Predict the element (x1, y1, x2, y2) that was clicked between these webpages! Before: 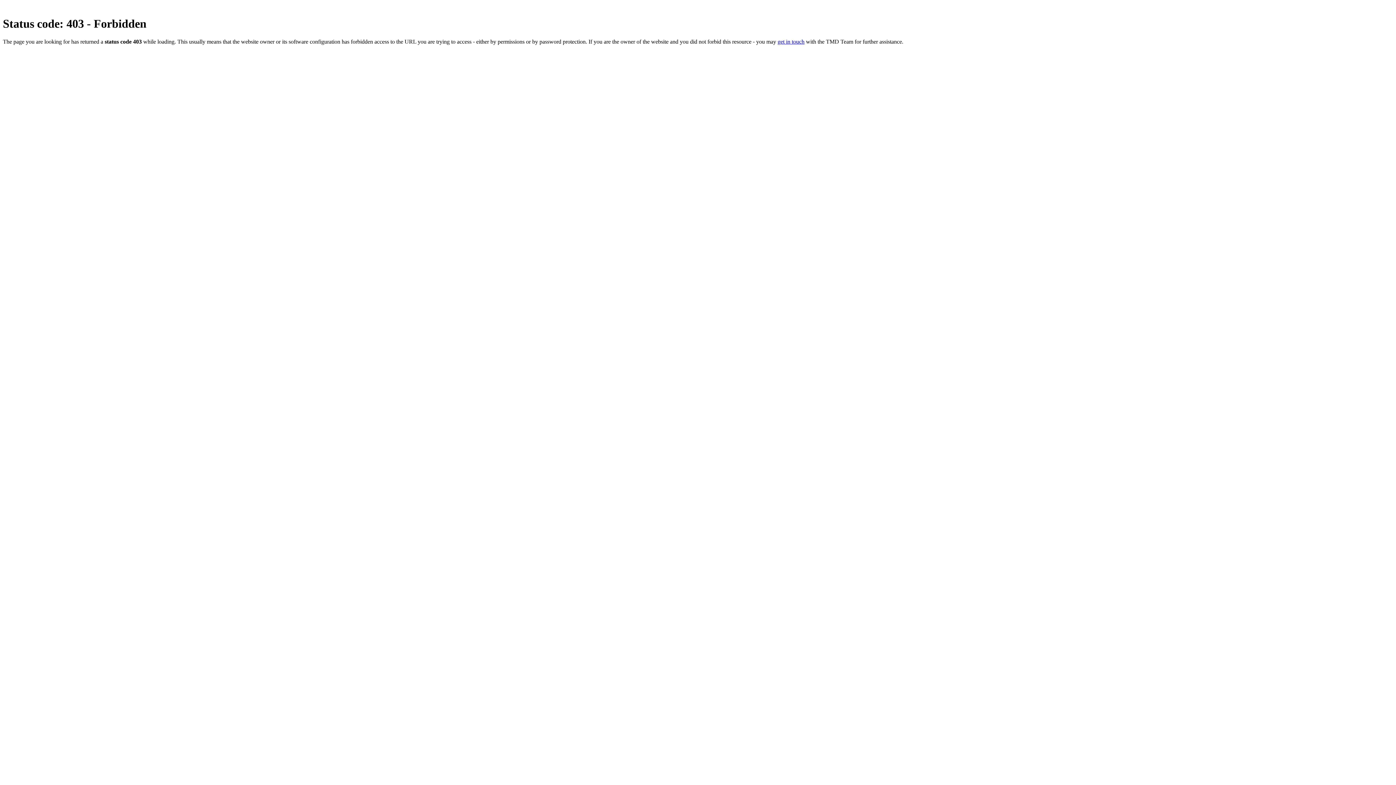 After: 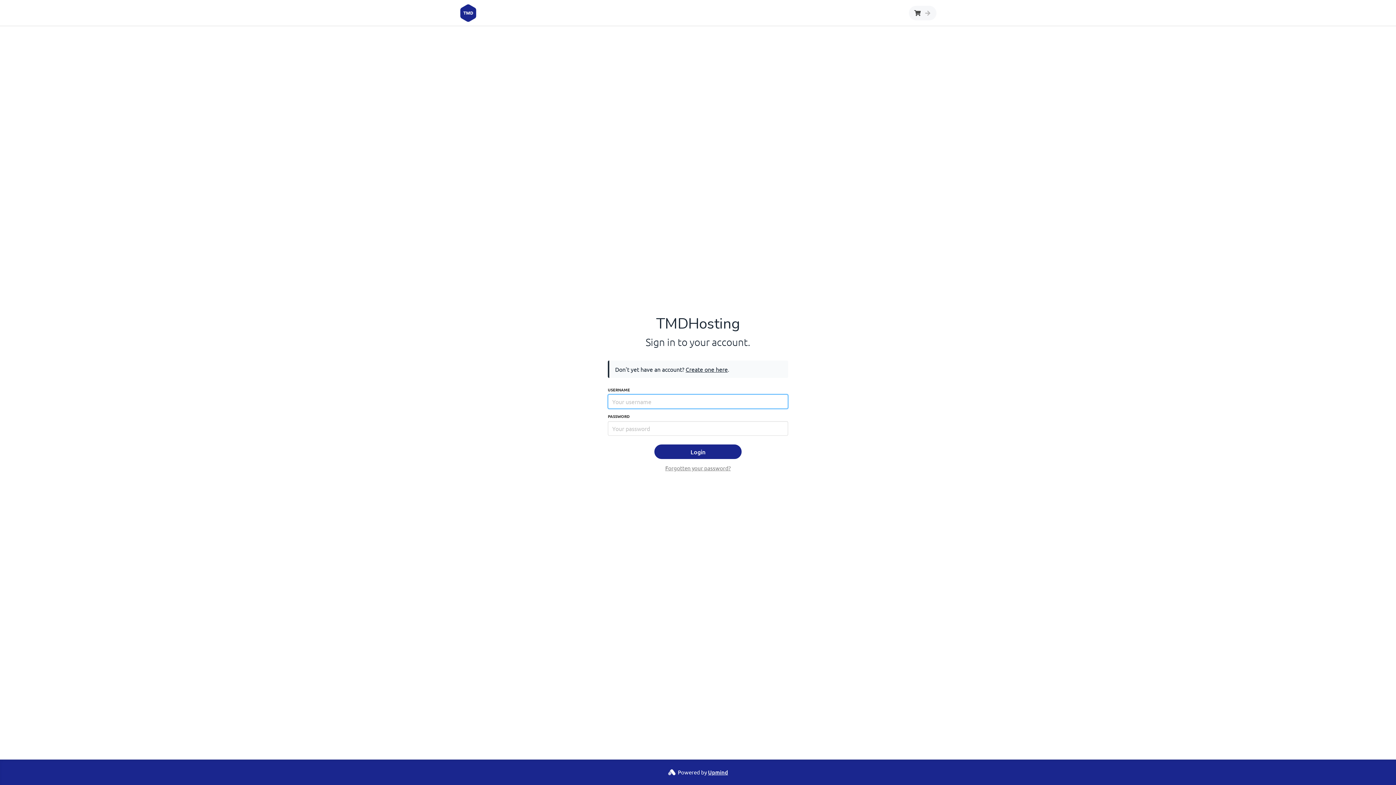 Action: bbox: (777, 38, 804, 44) label: get in touch